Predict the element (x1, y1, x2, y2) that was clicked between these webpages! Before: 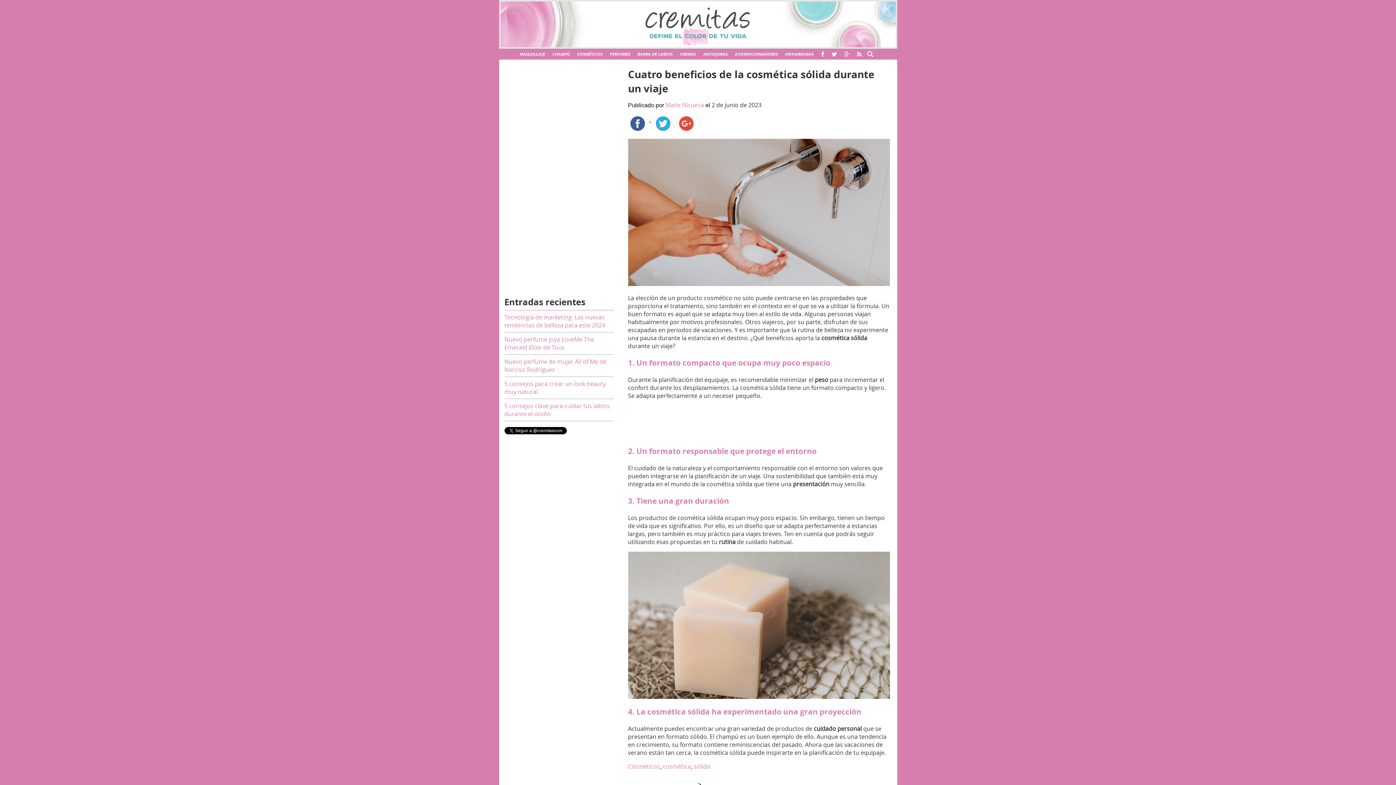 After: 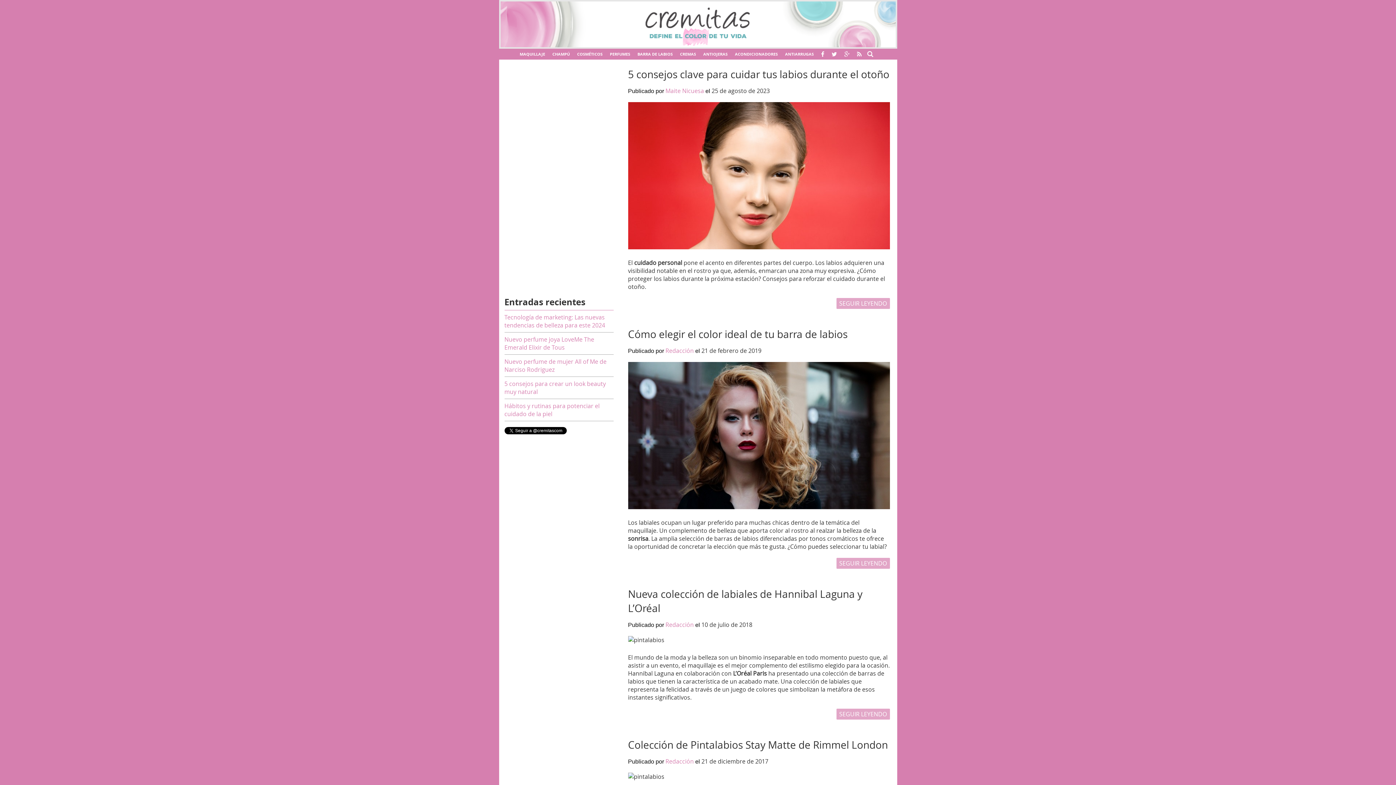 Action: bbox: (637, 48, 672, 59) label: BARRA DE LABIOS